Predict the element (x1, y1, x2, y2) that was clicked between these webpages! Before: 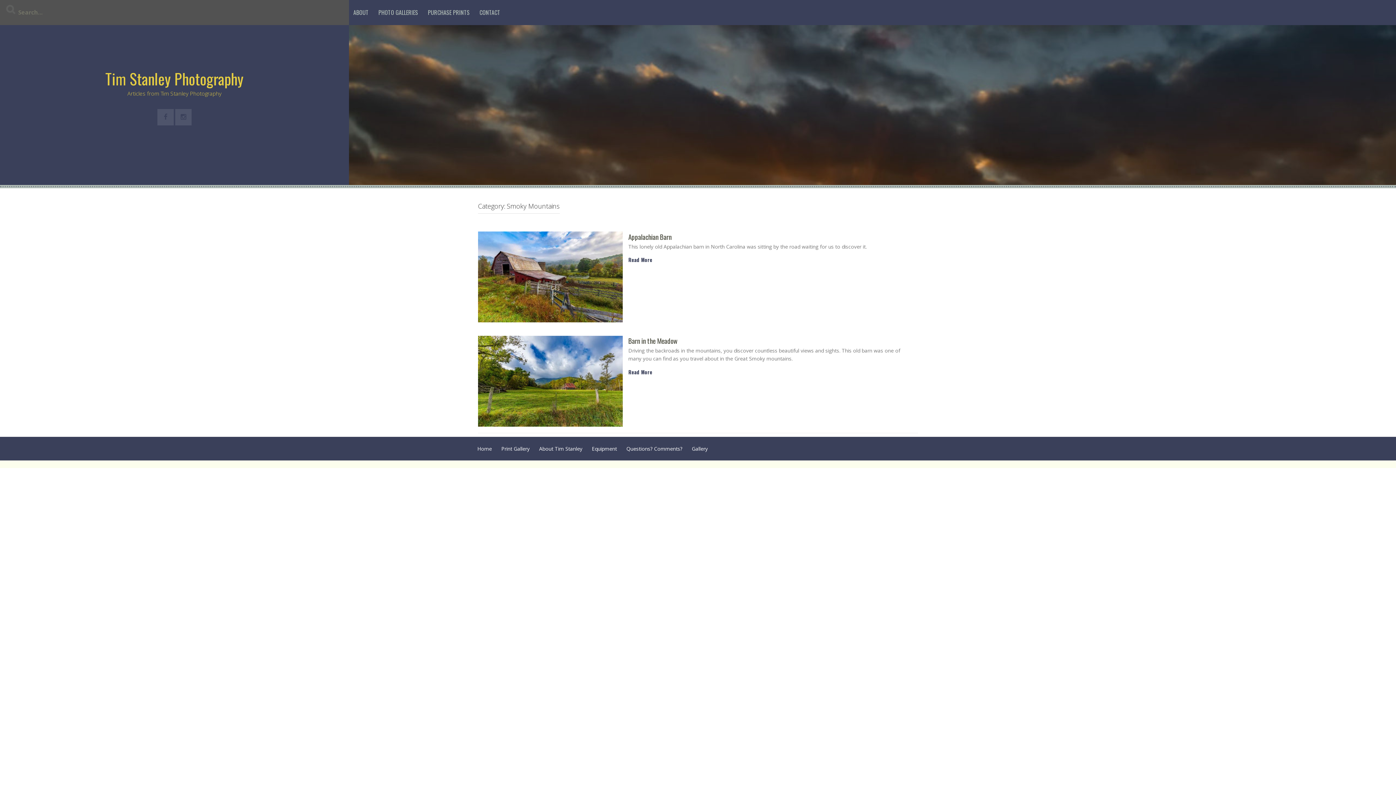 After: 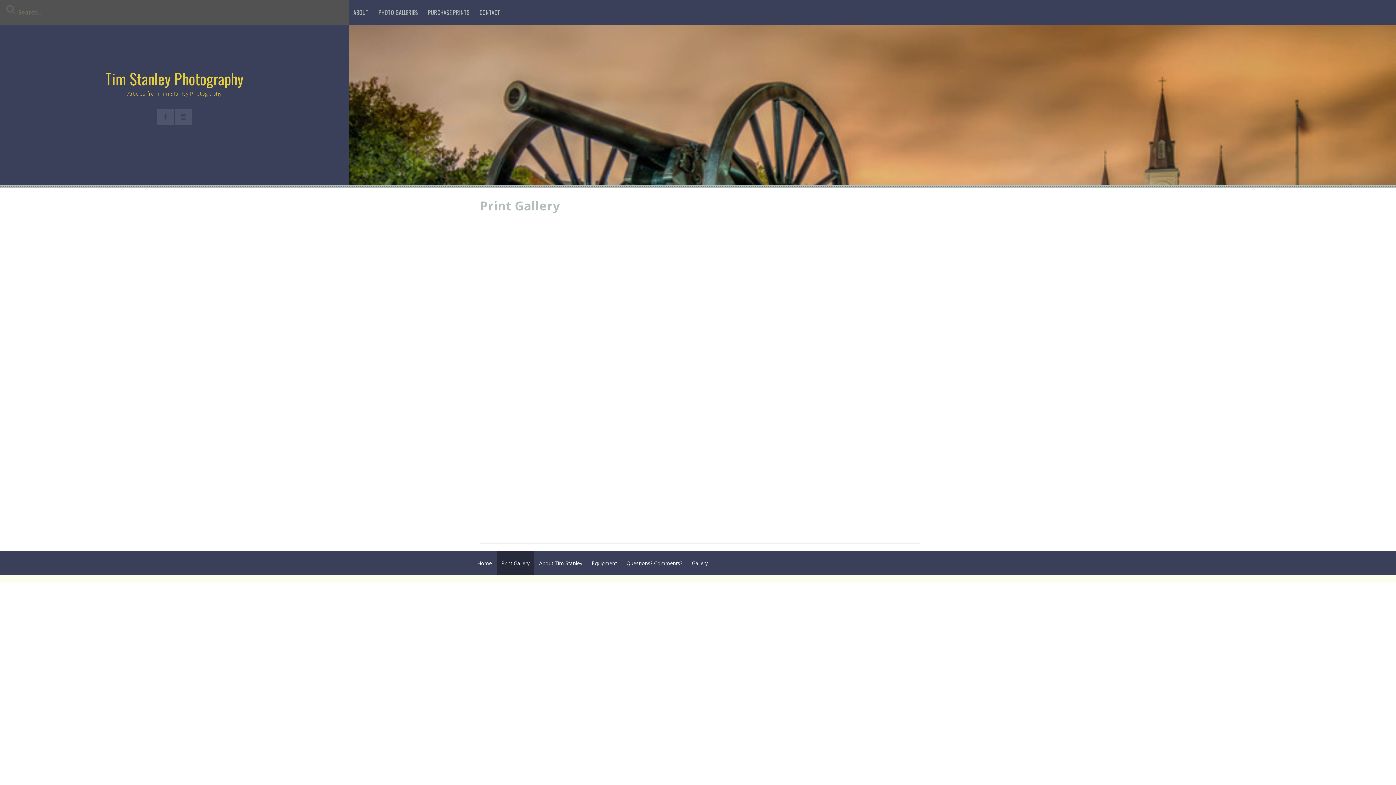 Action: bbox: (496, 436, 534, 460) label: Print Gallery